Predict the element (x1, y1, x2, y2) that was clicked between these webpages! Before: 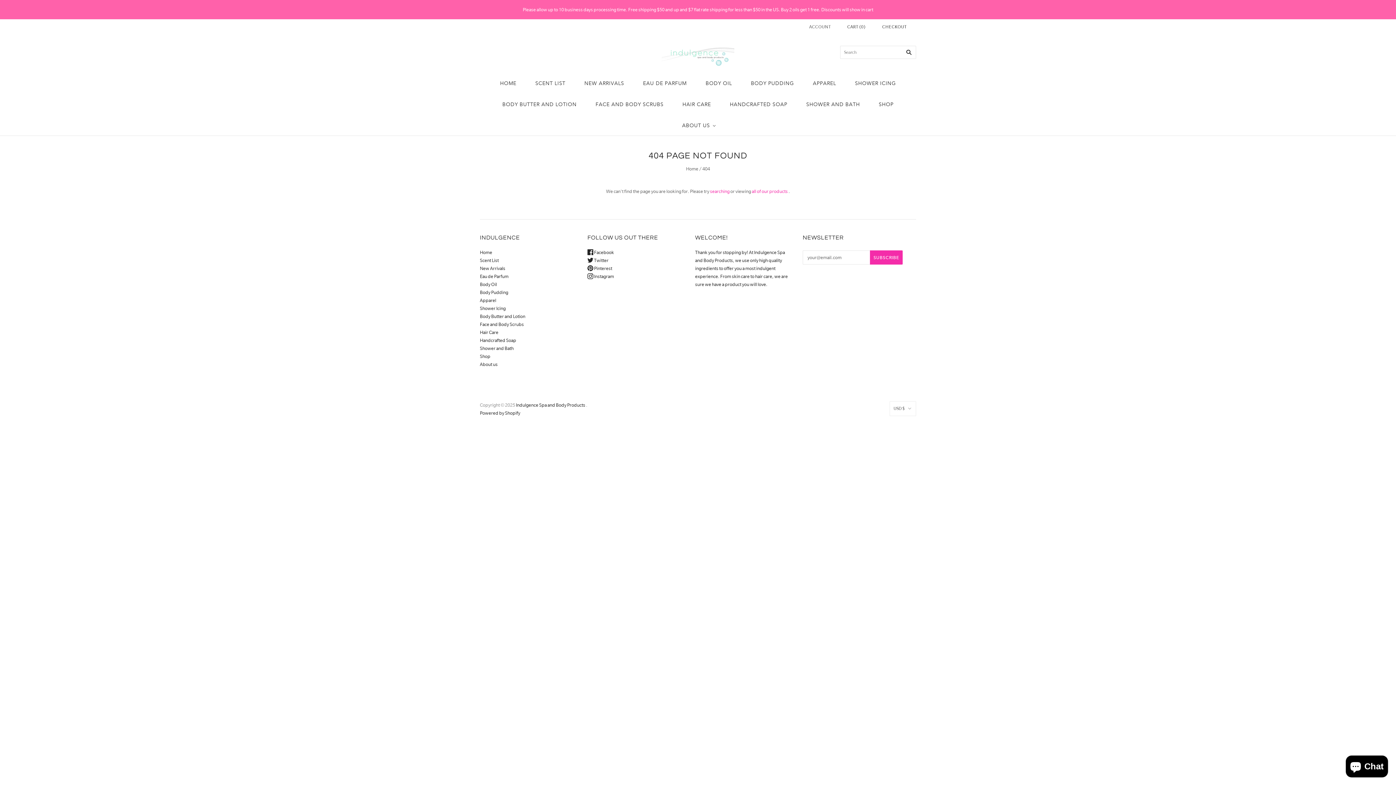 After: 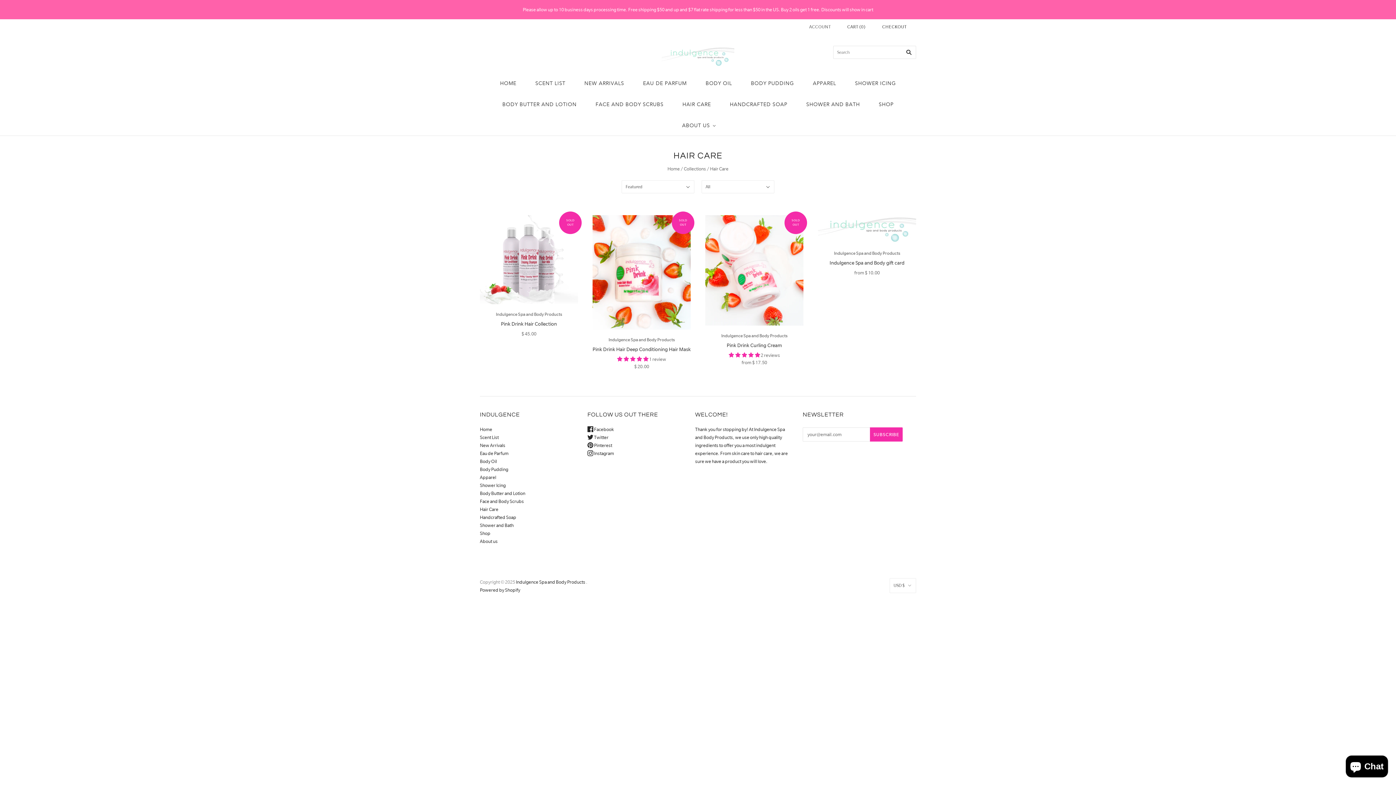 Action: bbox: (480, 329, 498, 335) label: Hair Care